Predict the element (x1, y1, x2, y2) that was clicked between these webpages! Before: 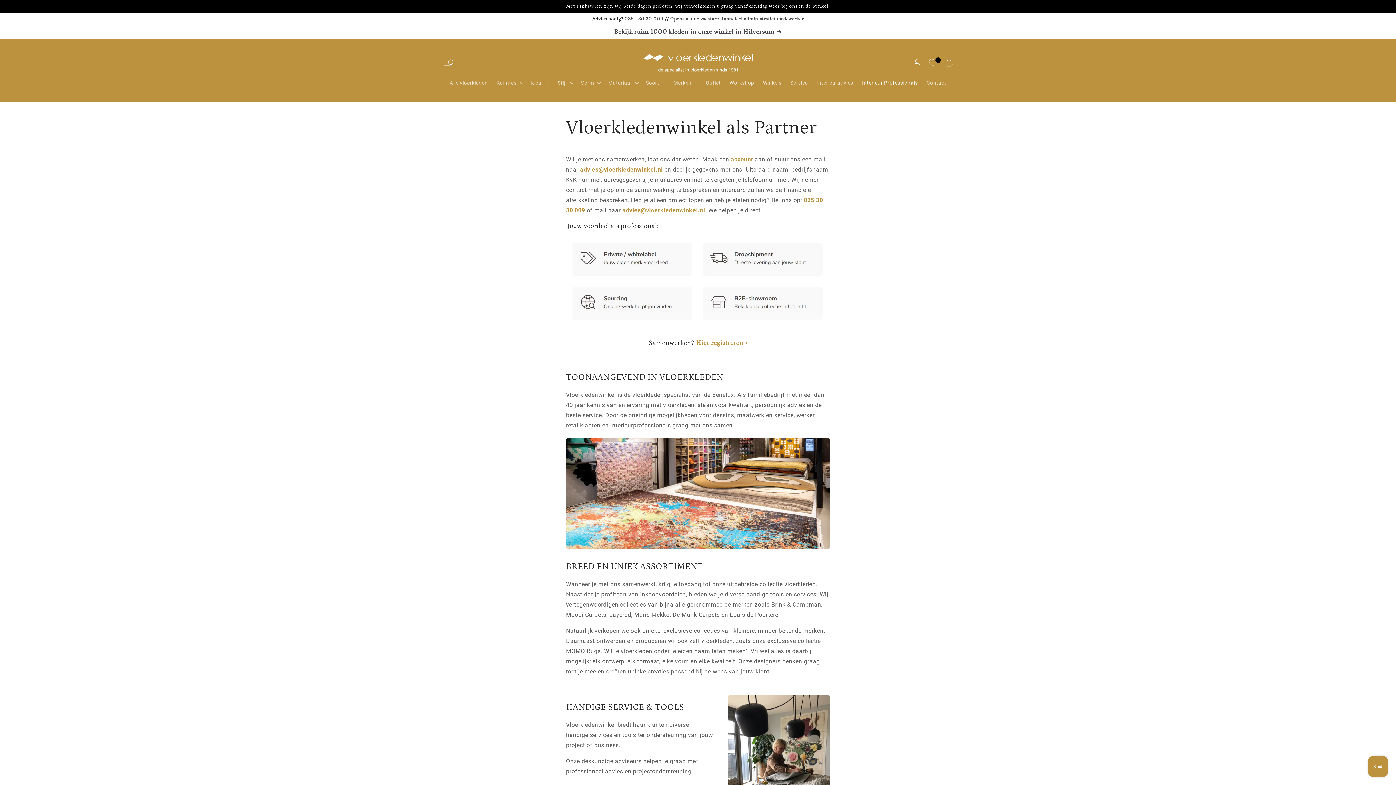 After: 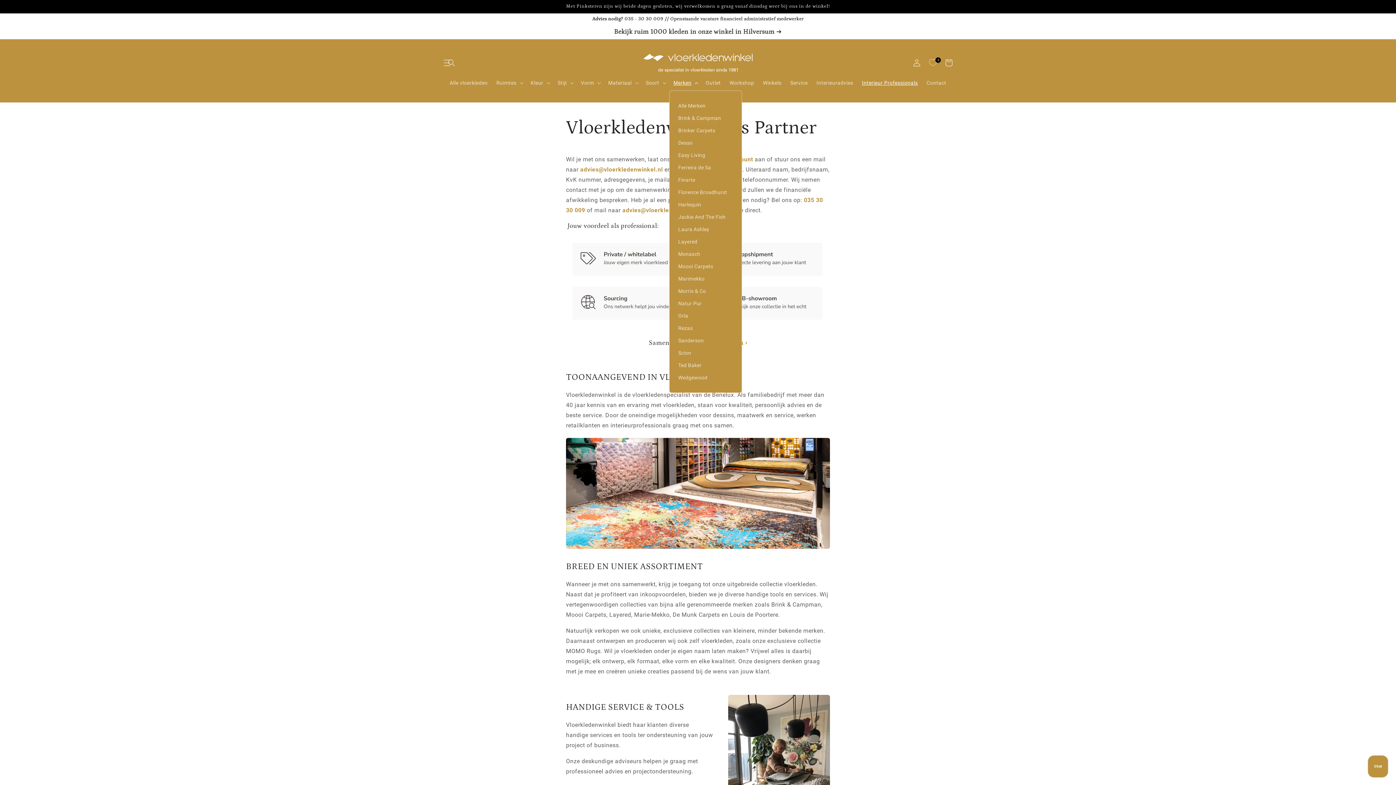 Action: bbox: (669, 75, 701, 90) label: Merken